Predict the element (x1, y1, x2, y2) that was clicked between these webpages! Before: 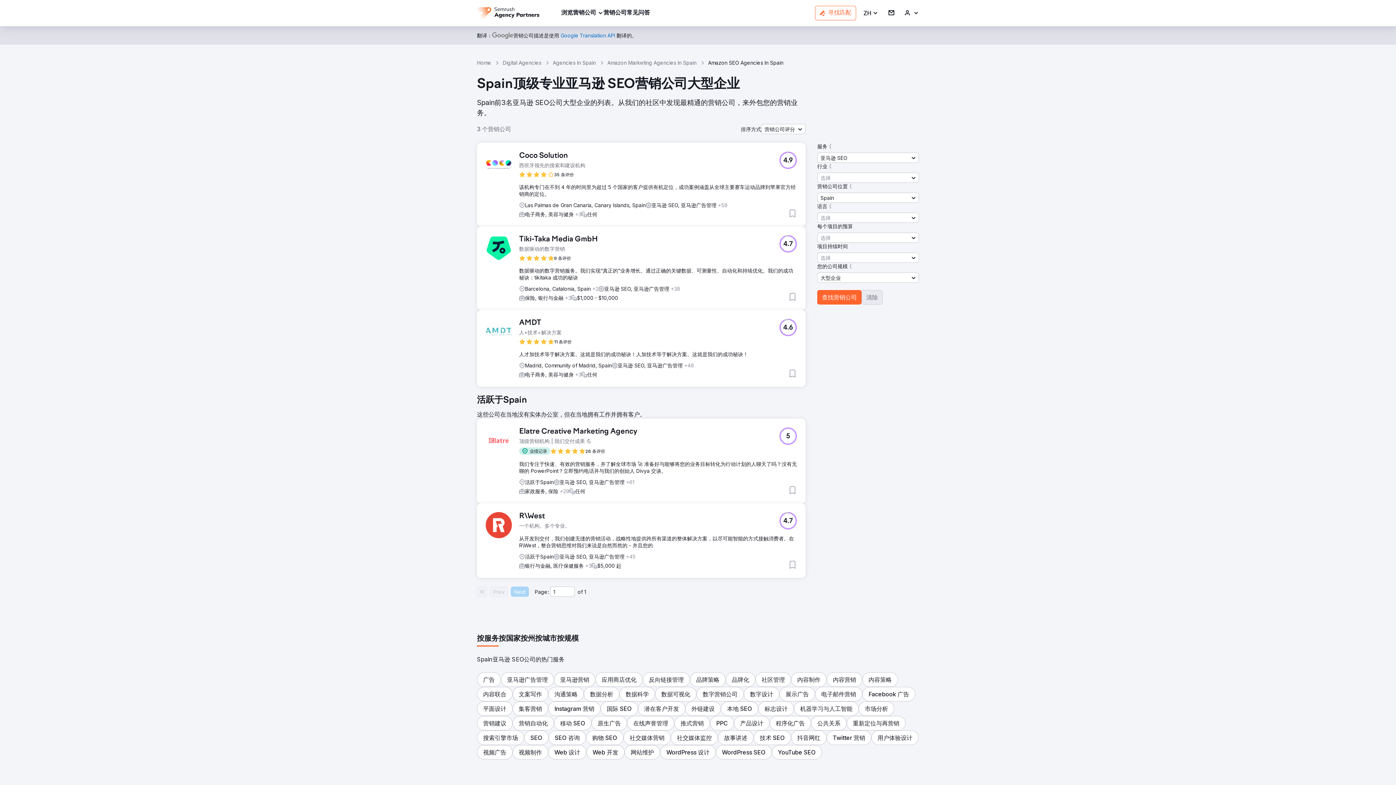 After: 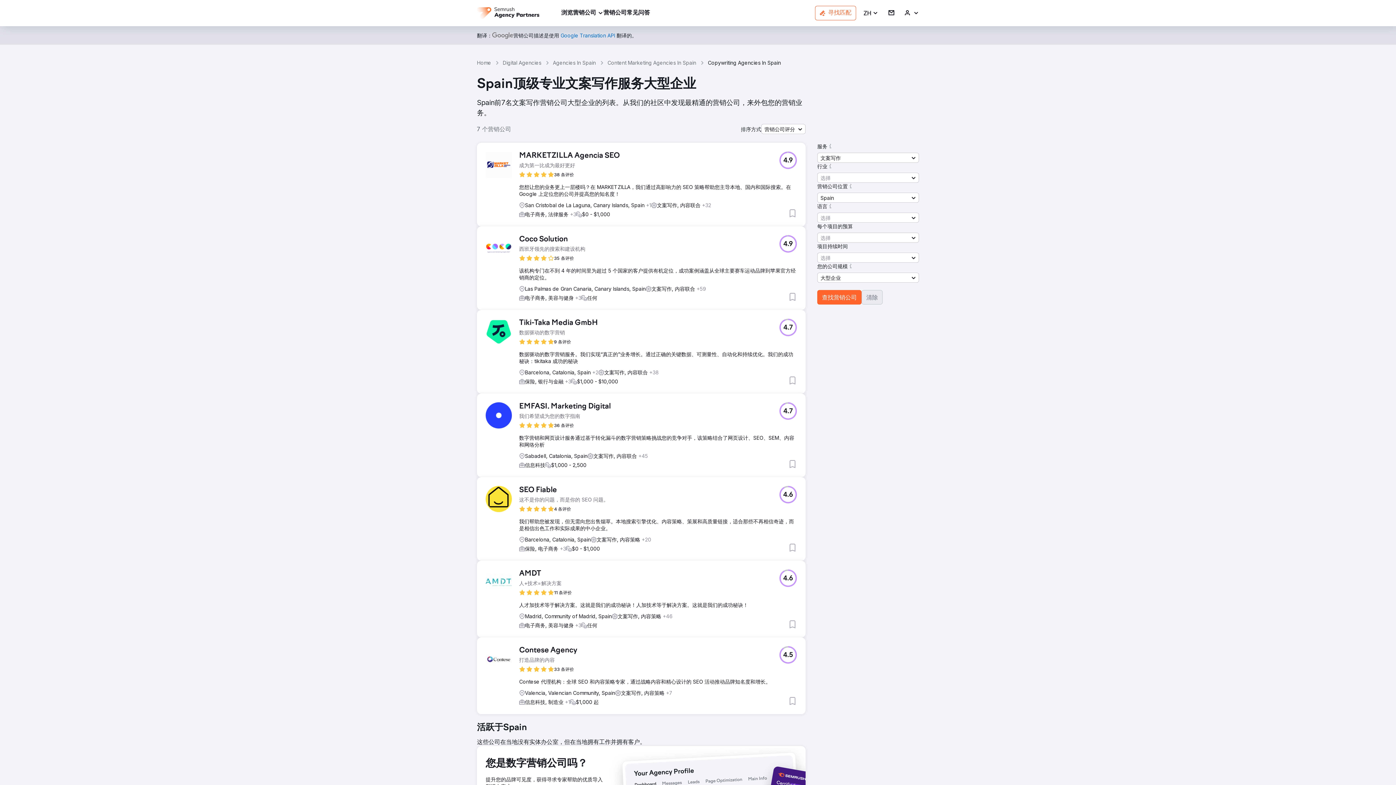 Action: label: 文案写作 bbox: (512, 687, 548, 701)